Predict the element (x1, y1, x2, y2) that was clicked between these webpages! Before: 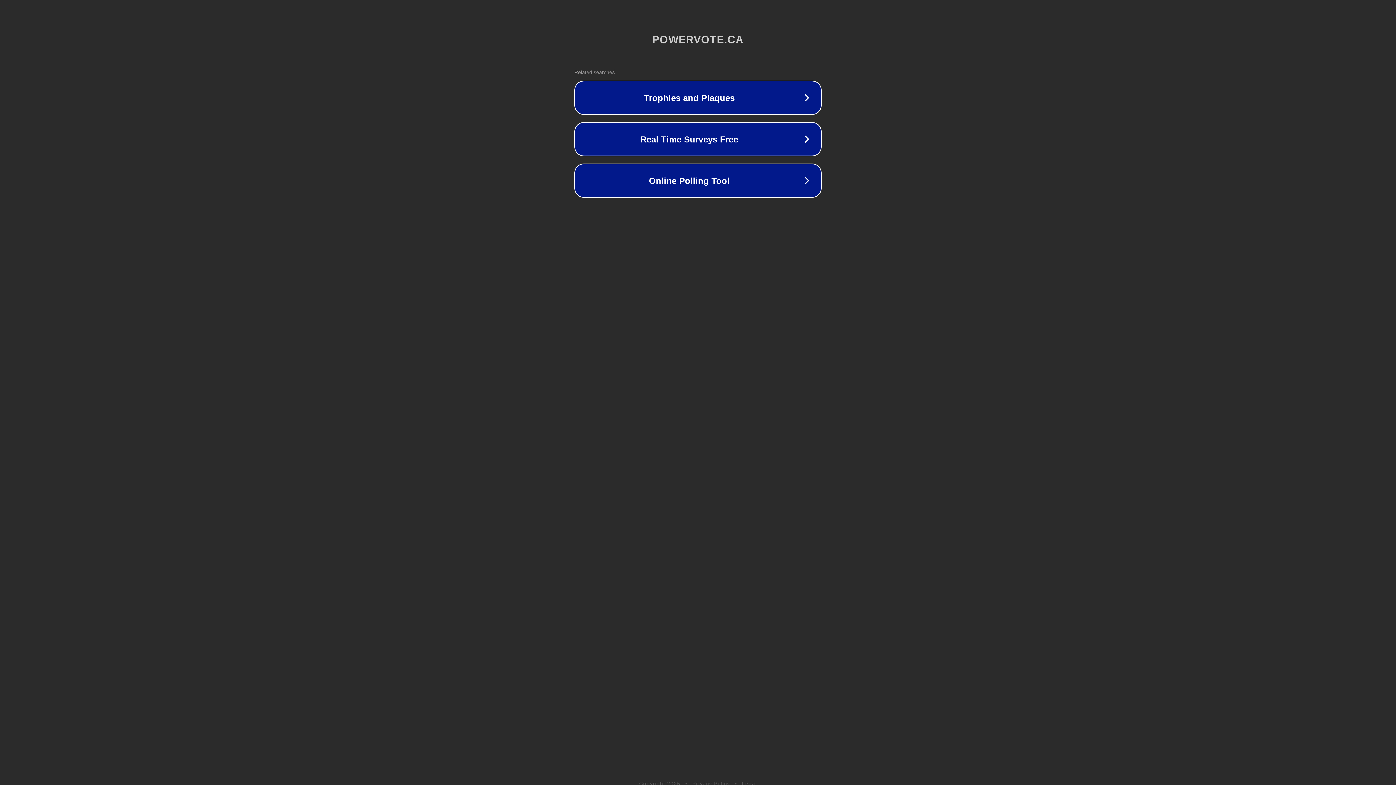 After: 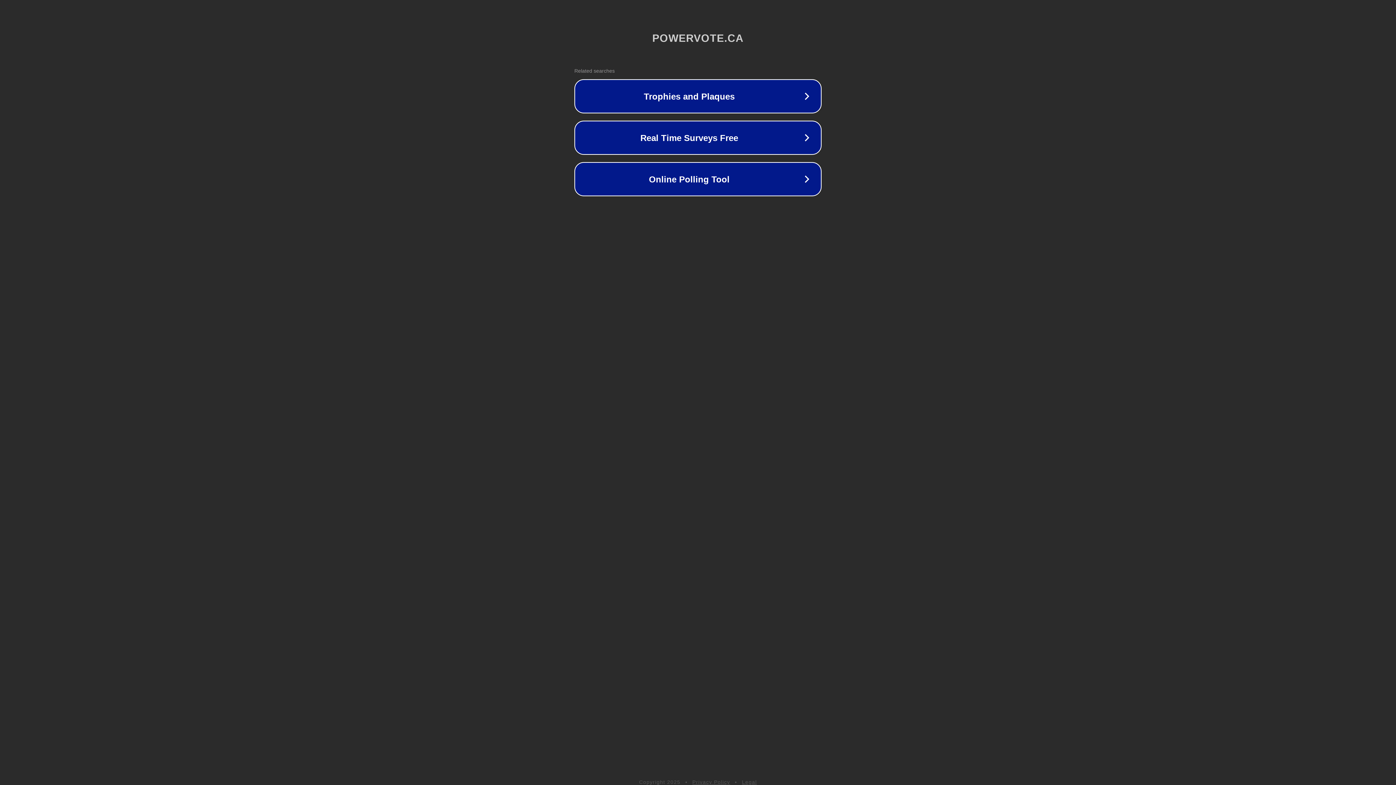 Action: label: Legal bbox: (742, 781, 757, 786)